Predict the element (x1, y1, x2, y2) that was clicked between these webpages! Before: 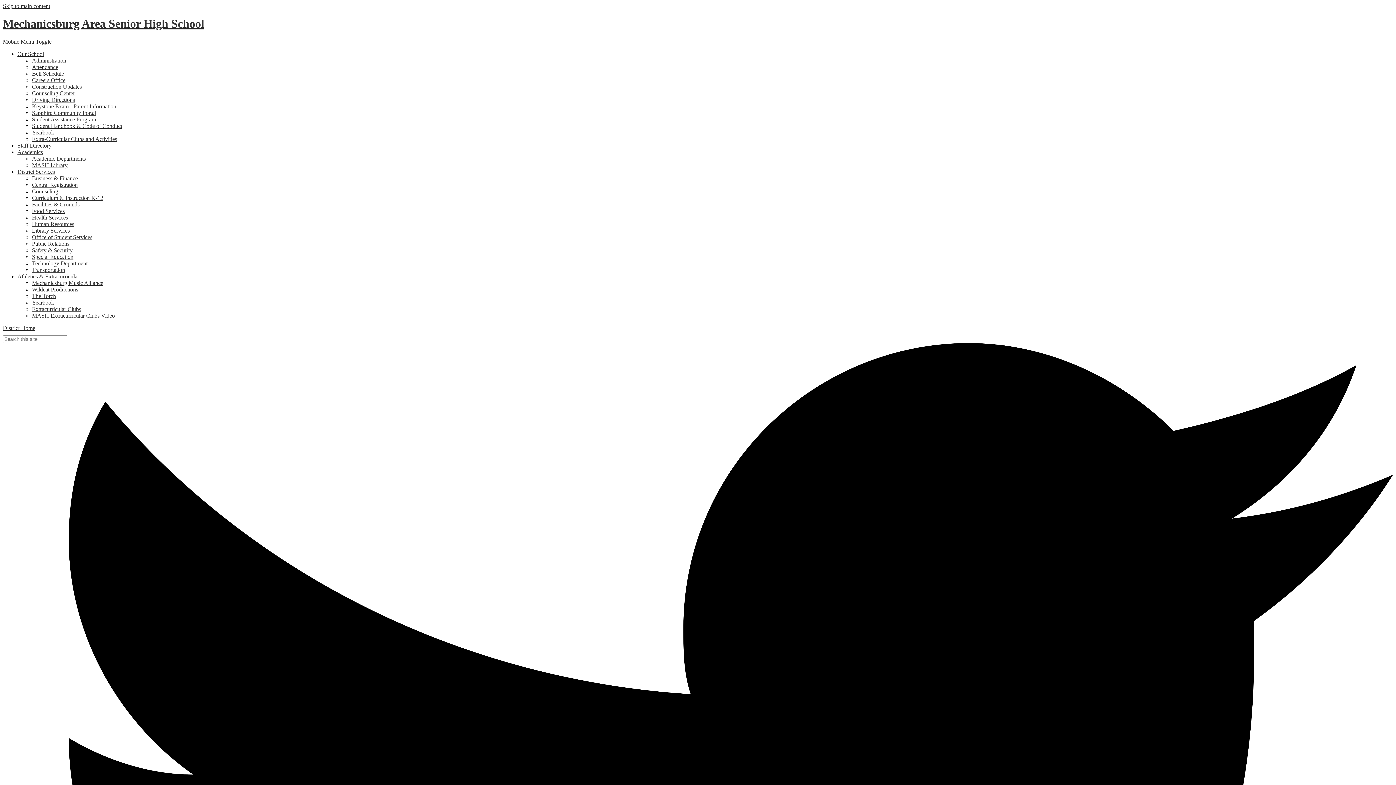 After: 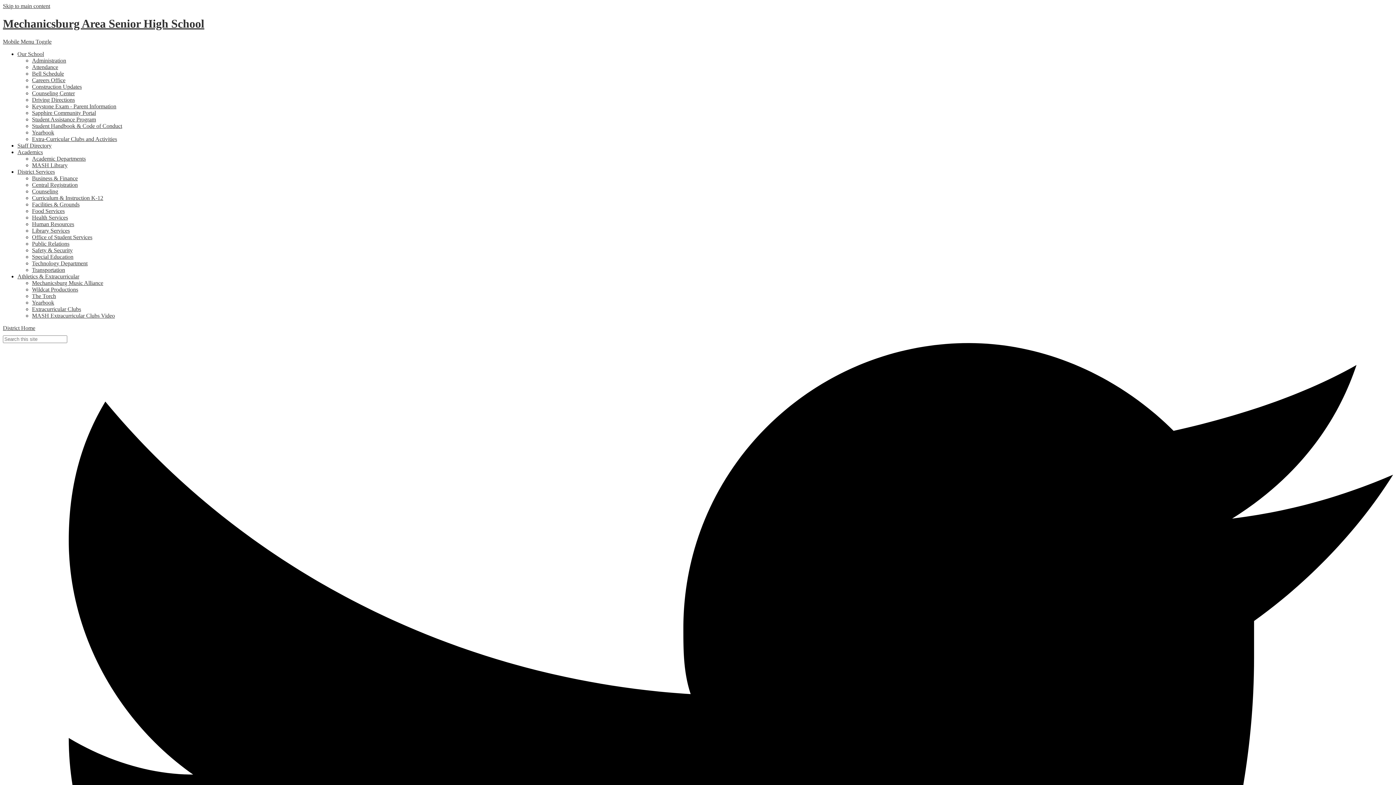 Action: bbox: (17, 50, 44, 57) label: Our School